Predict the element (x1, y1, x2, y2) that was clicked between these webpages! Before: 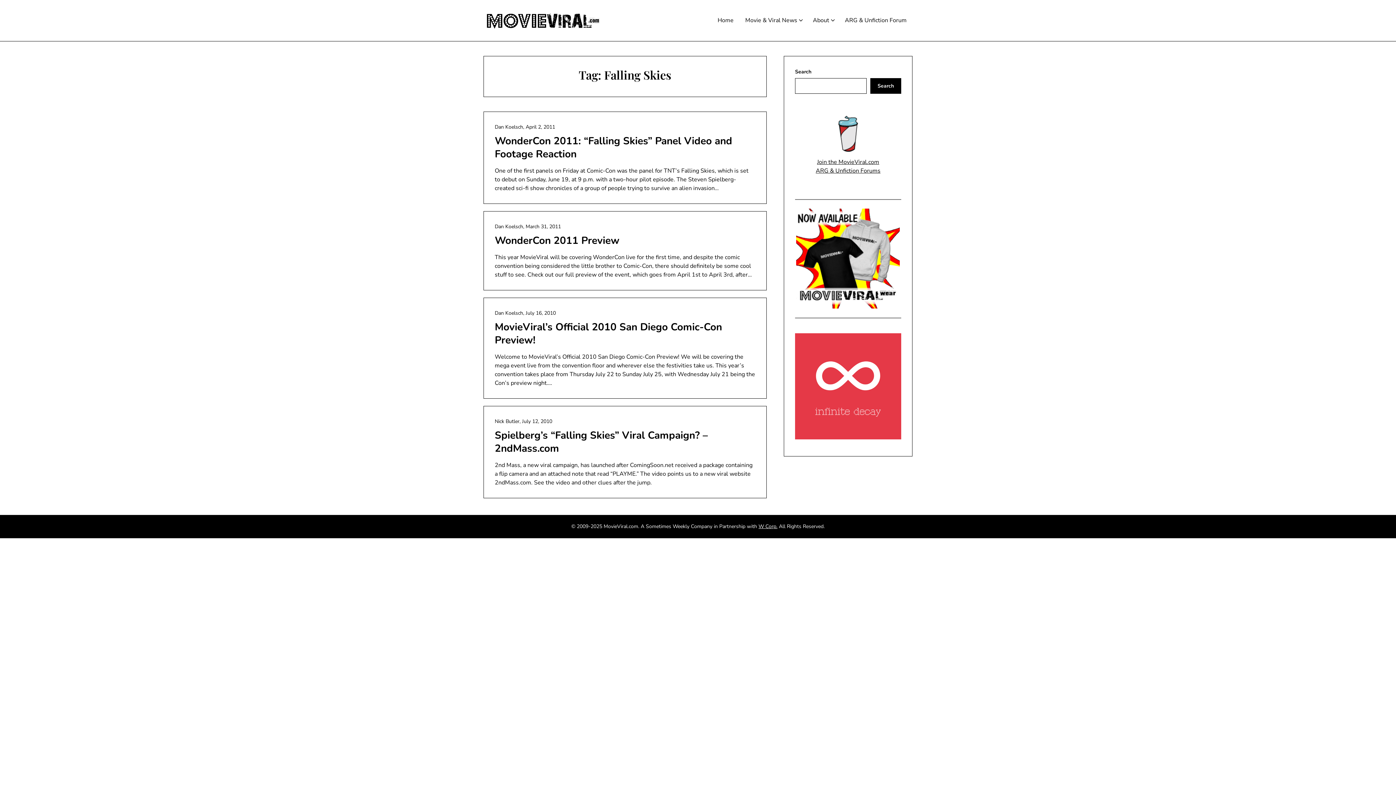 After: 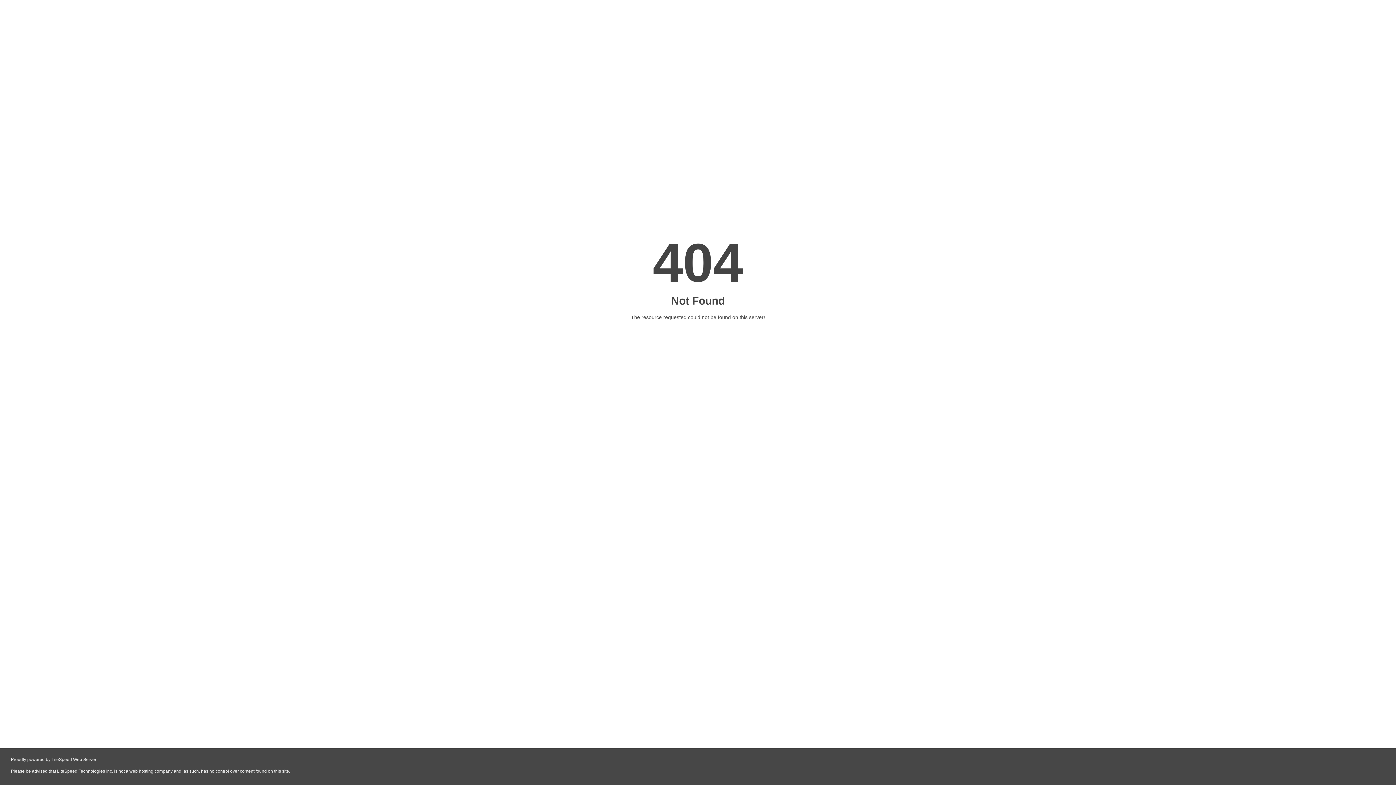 Action: bbox: (839, 8, 912, 33) label: ARG & Unfiction Forum